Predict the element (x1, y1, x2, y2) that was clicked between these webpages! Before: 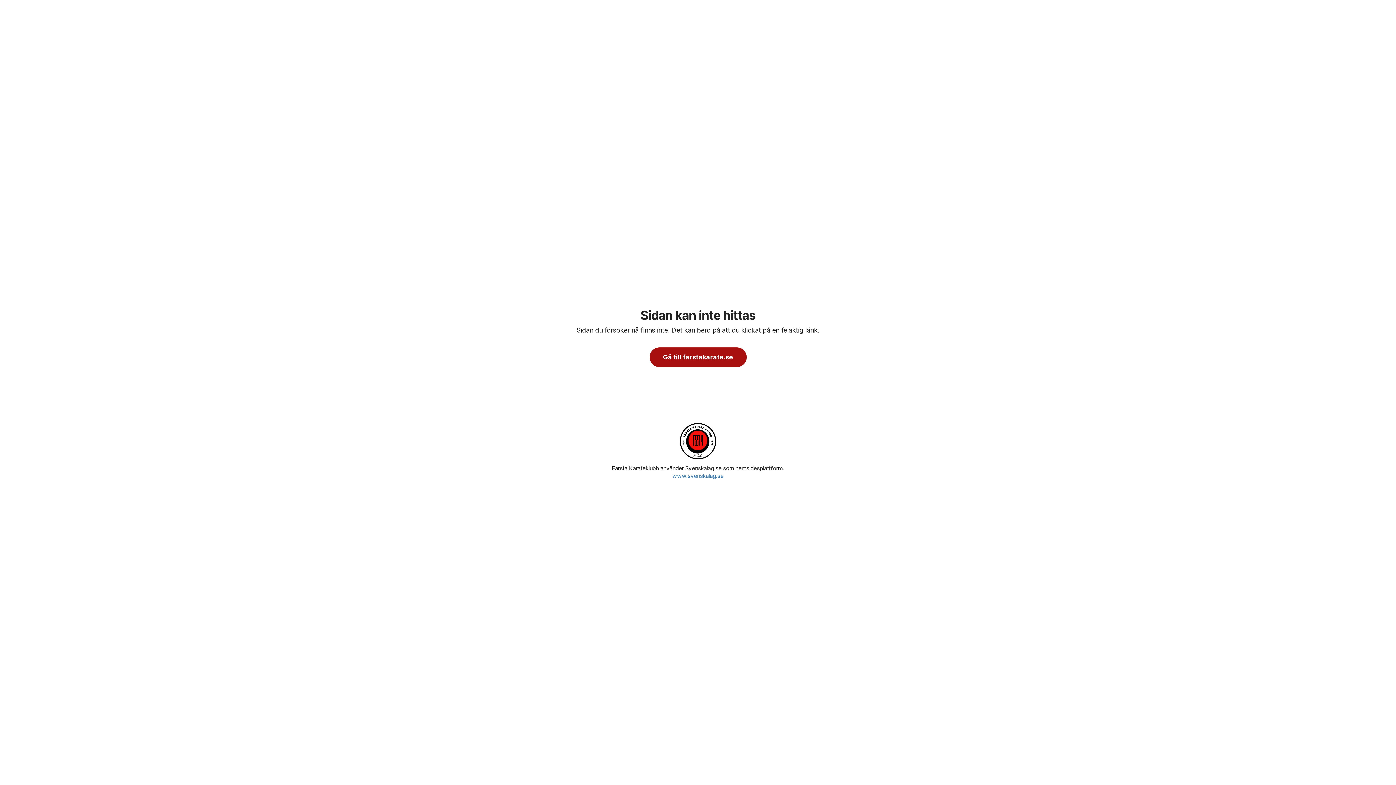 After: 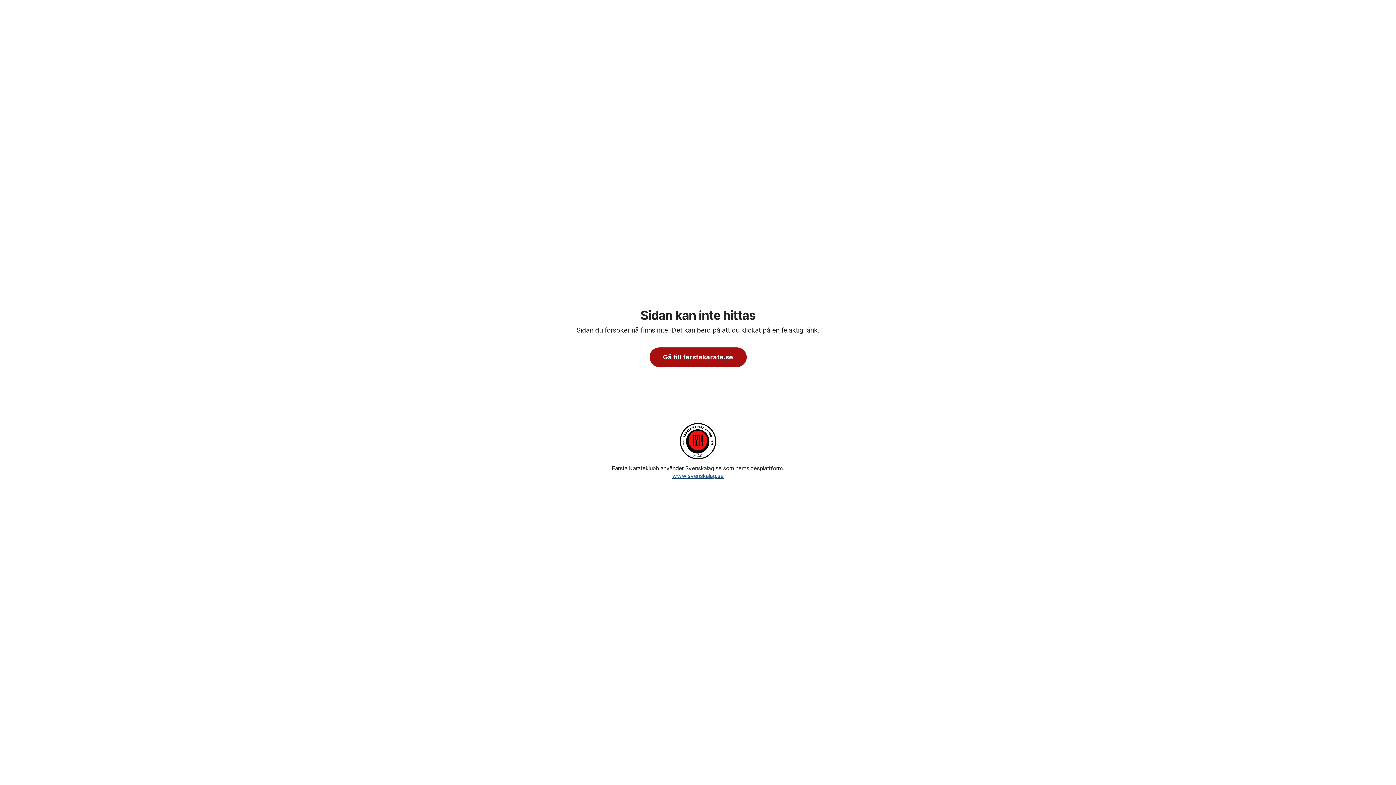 Action: bbox: (672, 472, 723, 479) label: www.svenskalag.se